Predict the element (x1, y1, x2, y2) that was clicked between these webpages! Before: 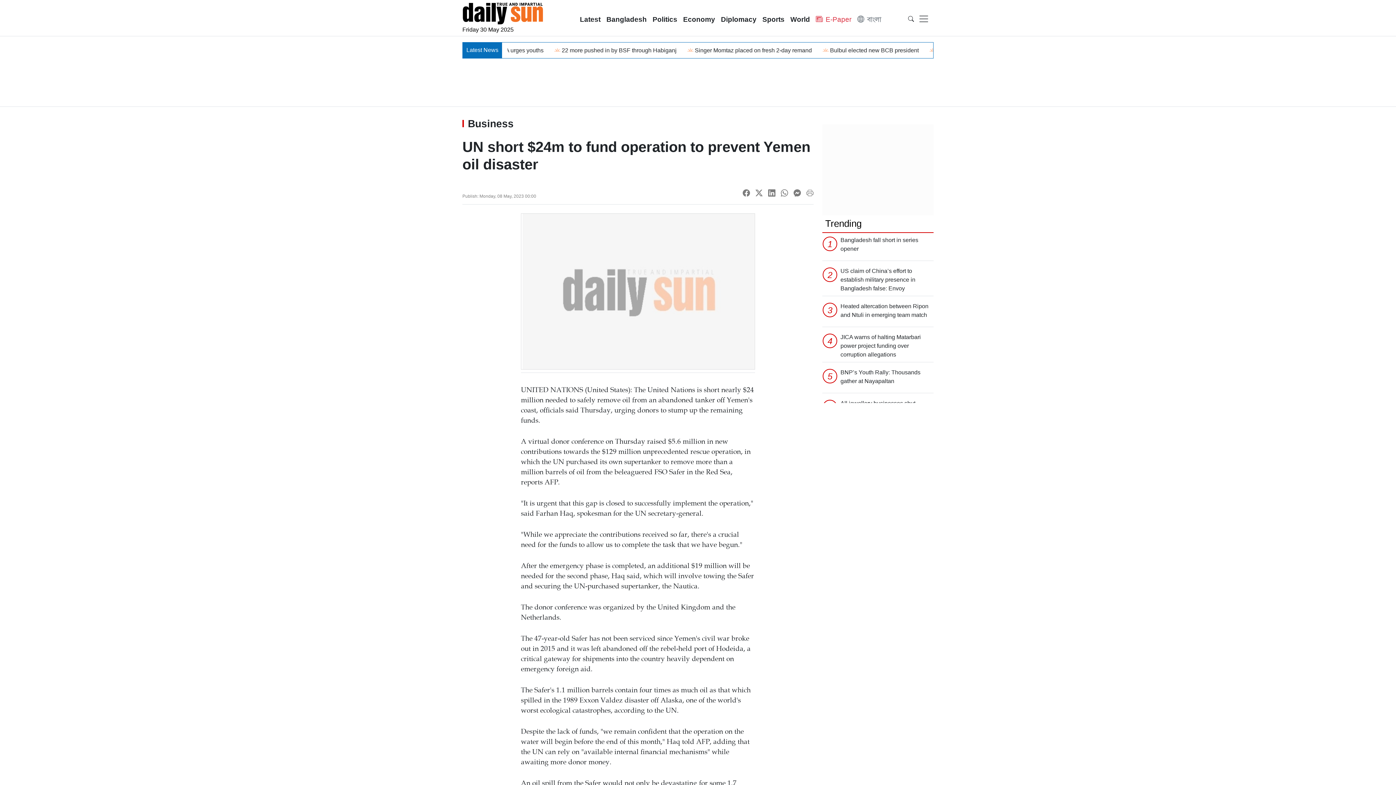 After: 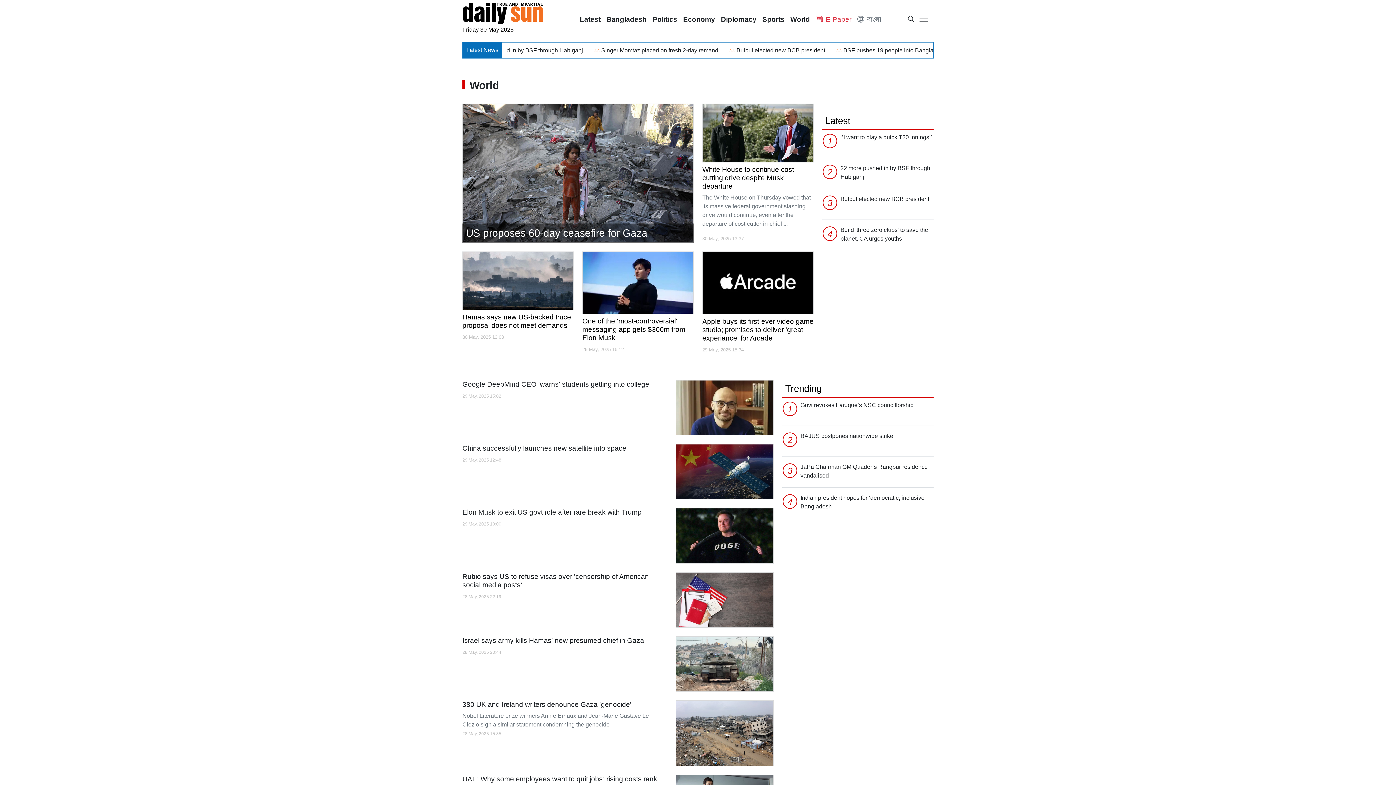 Action: bbox: (787, 11, 813, 27) label: World